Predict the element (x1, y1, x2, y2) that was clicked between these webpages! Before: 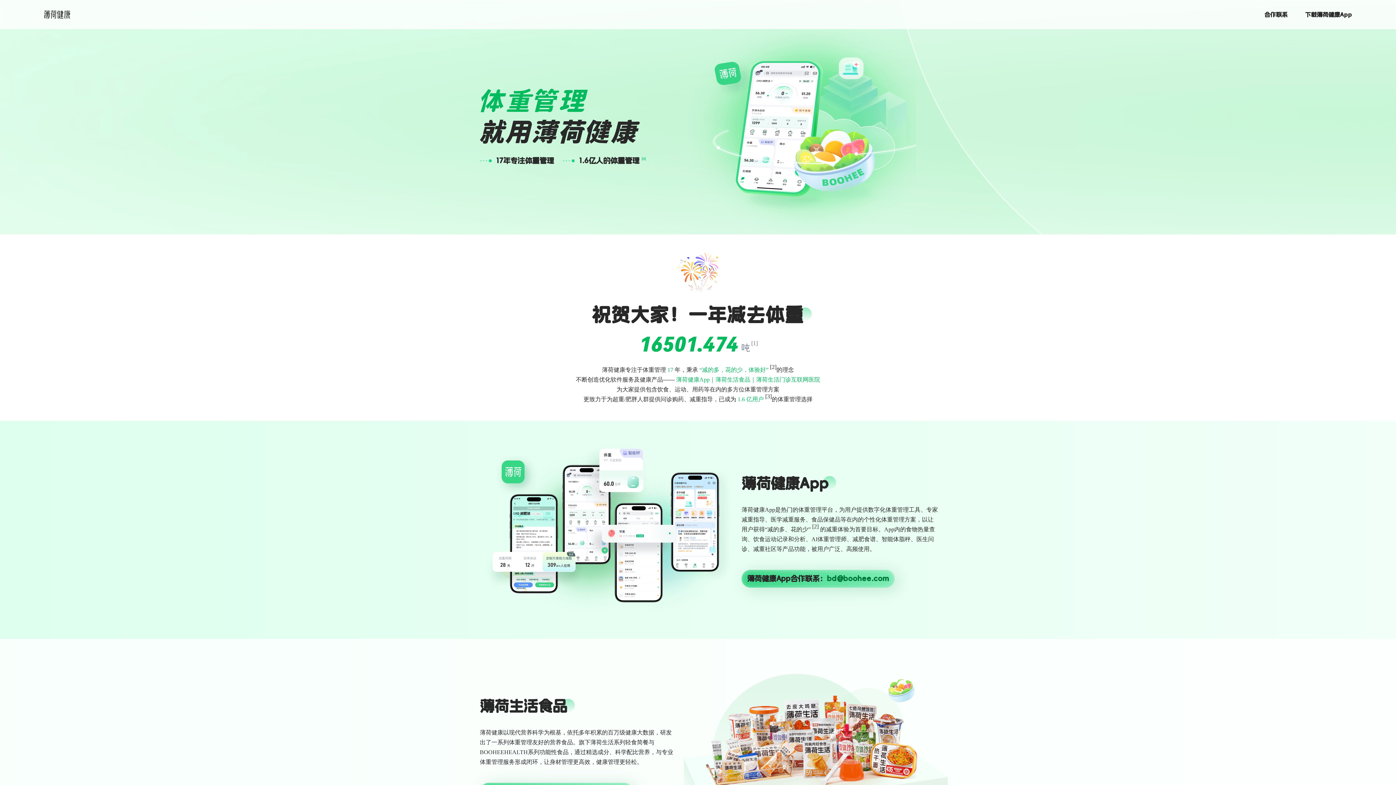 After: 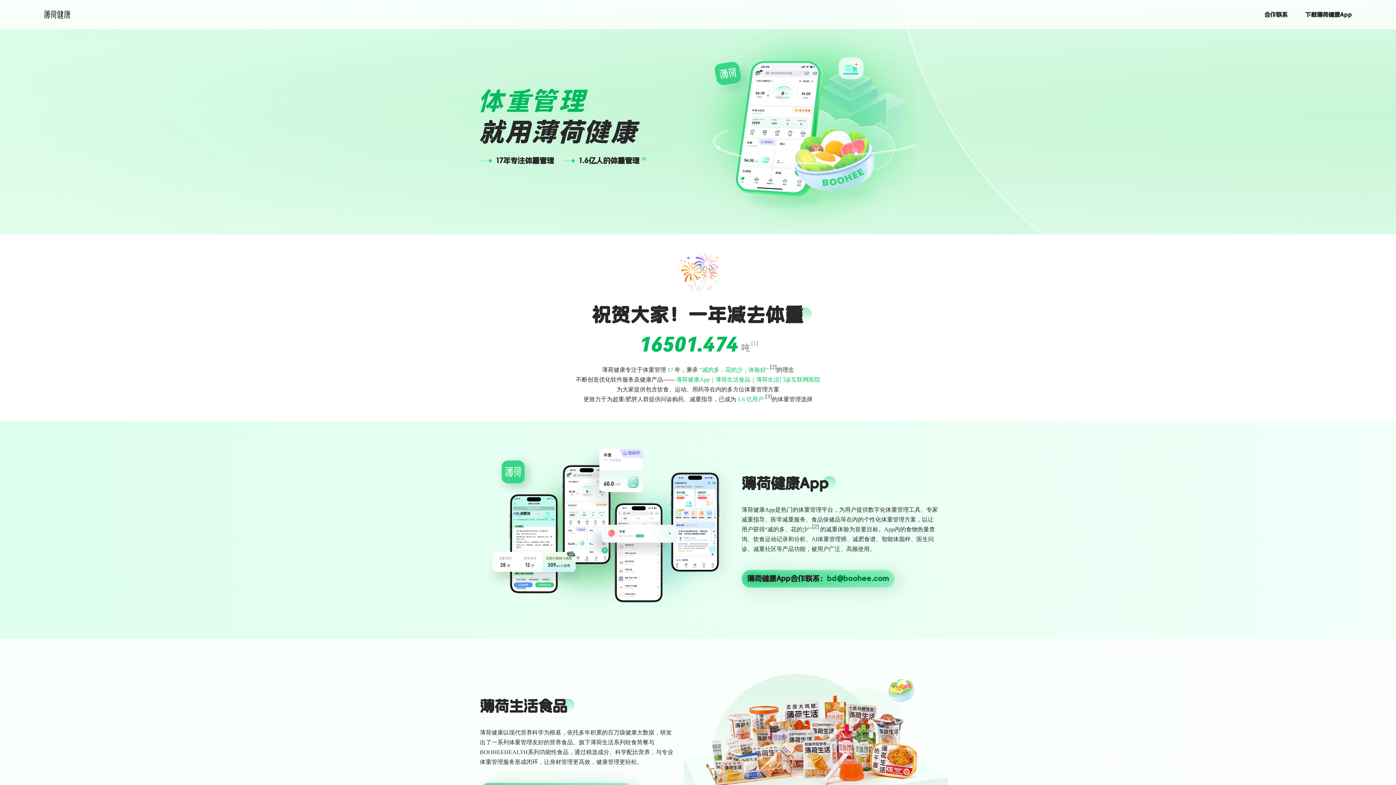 Action: bbox: (44, 10, 70, 18)